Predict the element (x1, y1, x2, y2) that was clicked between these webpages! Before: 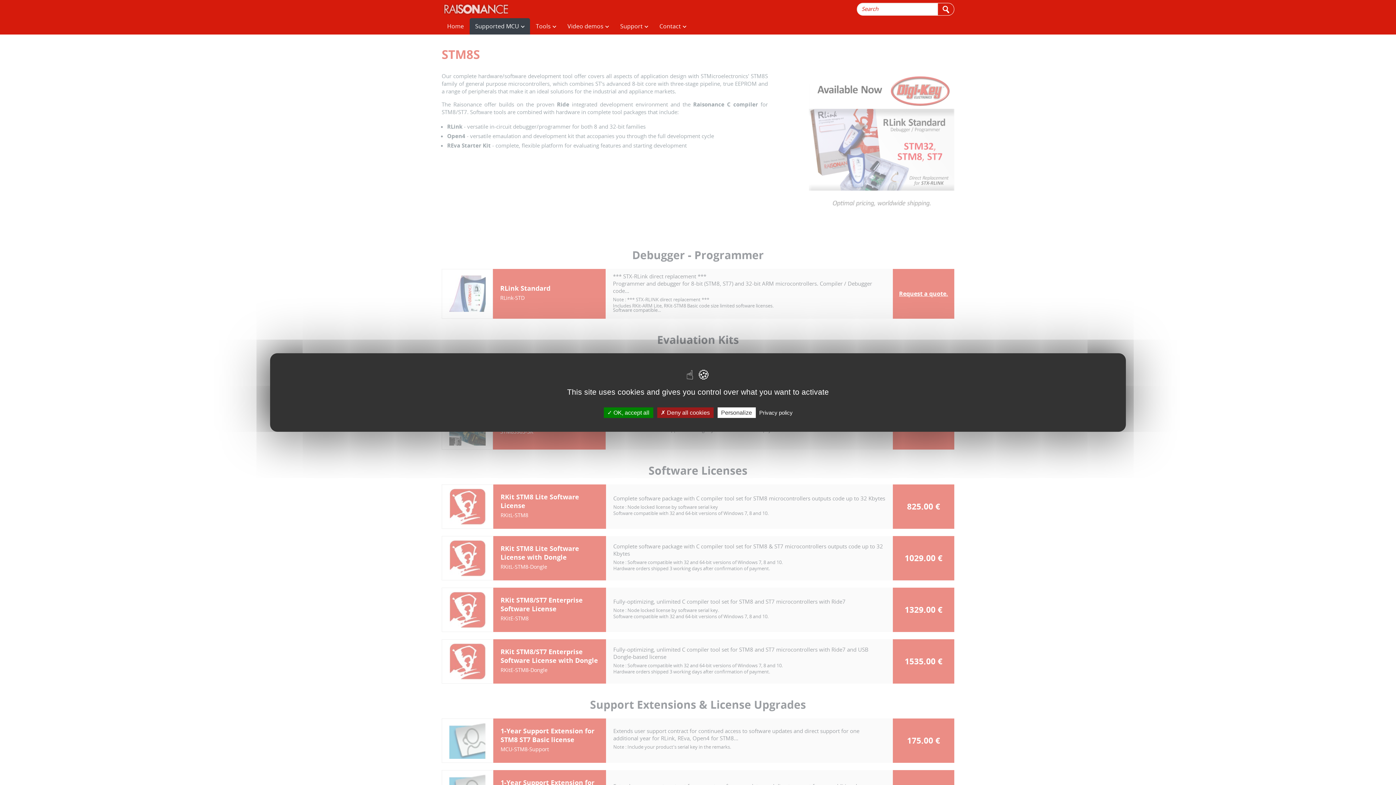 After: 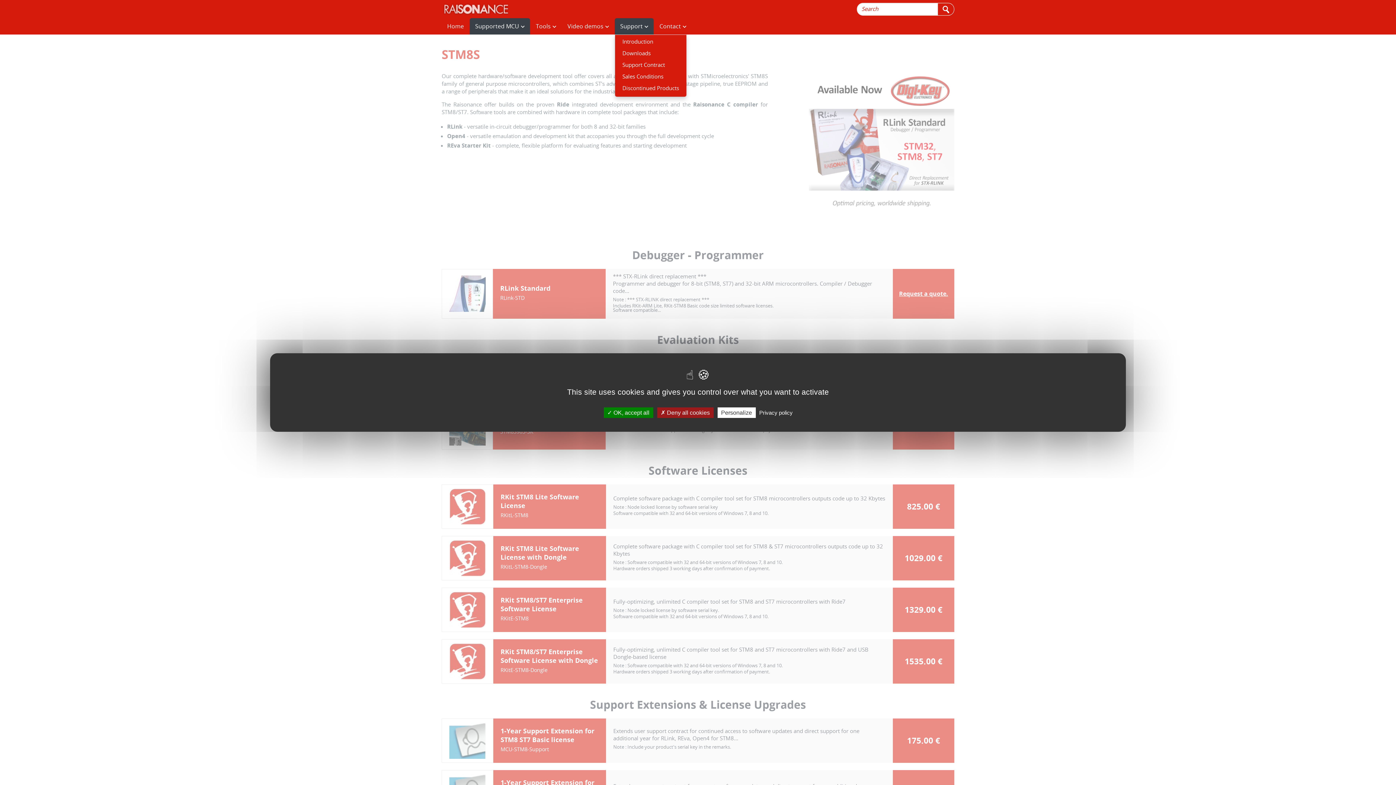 Action: label: Support bbox: (614, 18, 653, 34)